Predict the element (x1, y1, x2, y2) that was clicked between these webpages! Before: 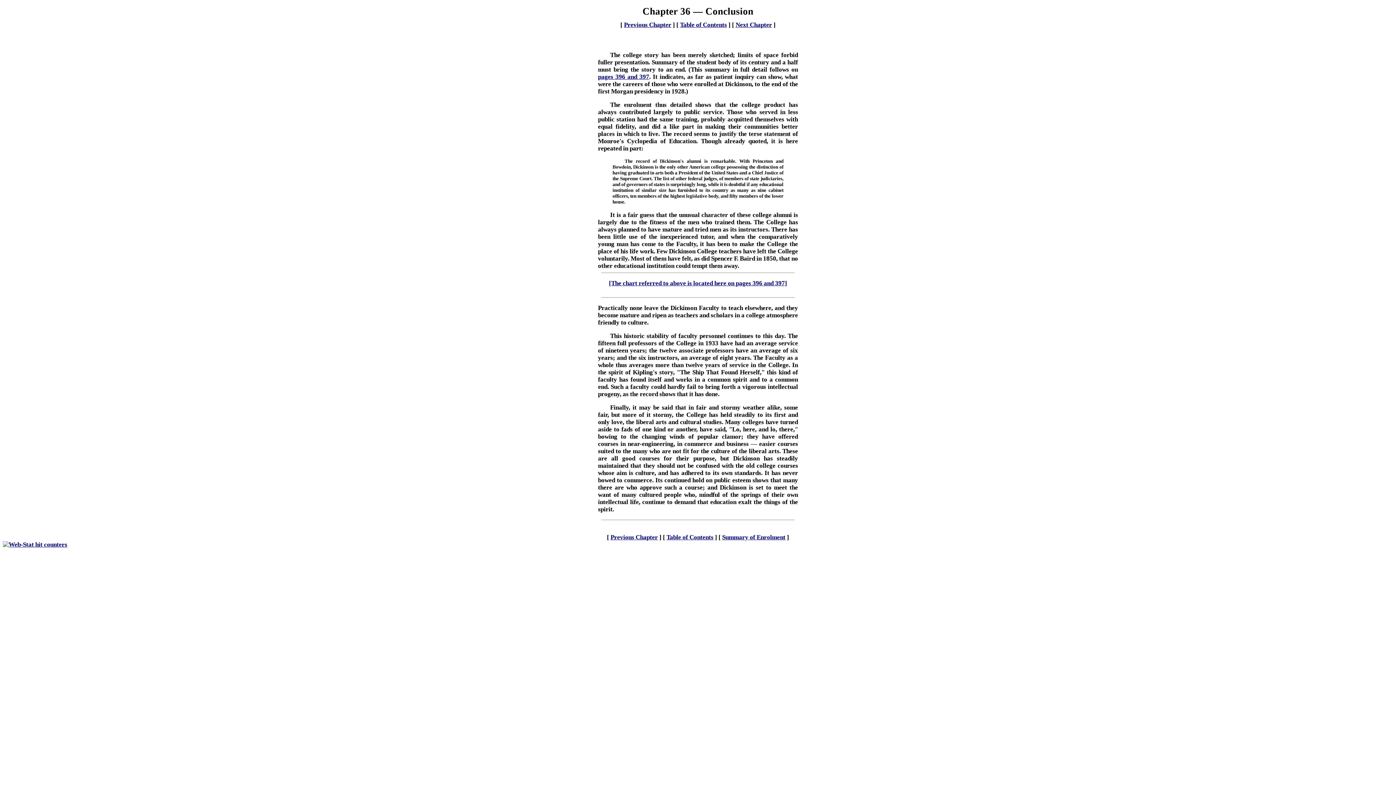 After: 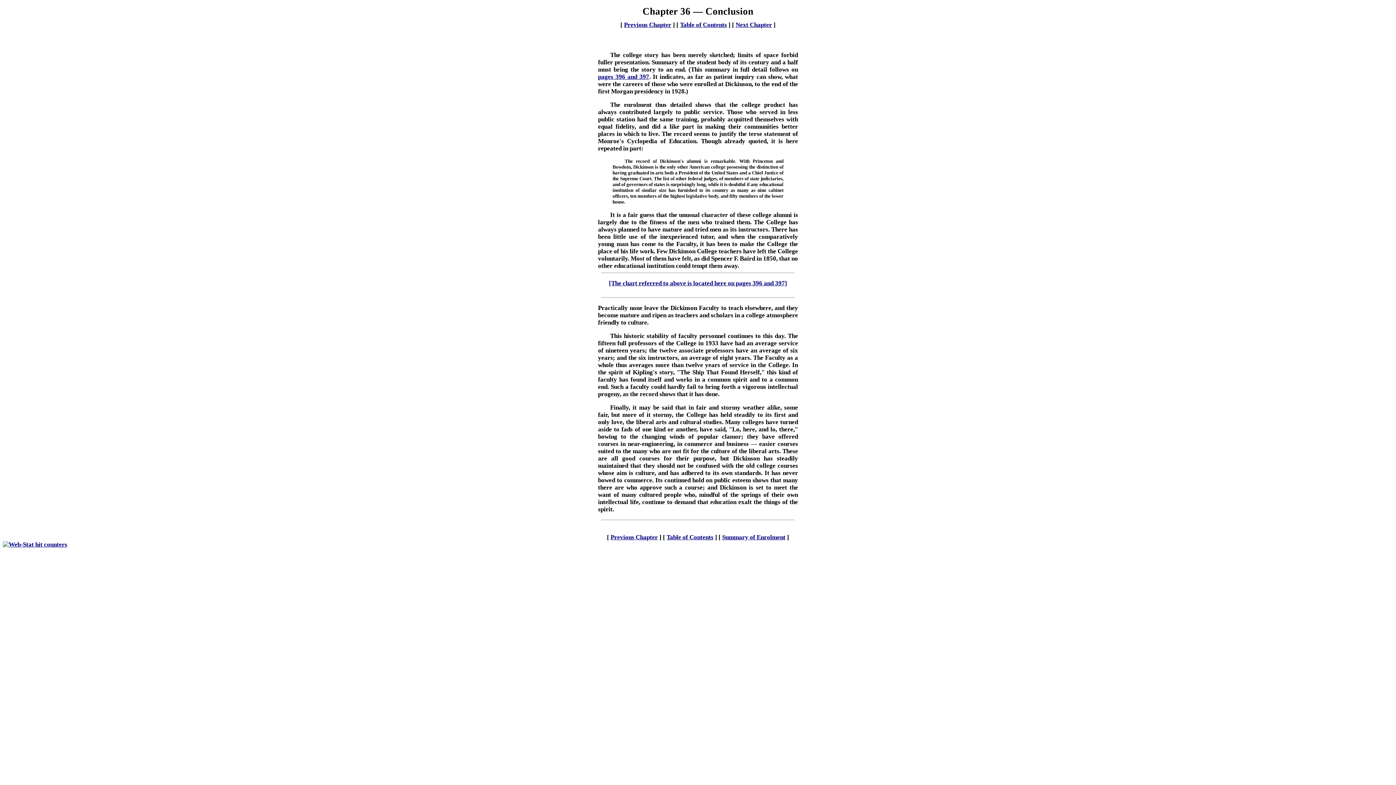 Action: label: Chapter 36 — Conclusion
[ Previous Chapter ] [ Table of Contents ] [ Next Chapter ] bbox: (2, 2, 1393, 31)